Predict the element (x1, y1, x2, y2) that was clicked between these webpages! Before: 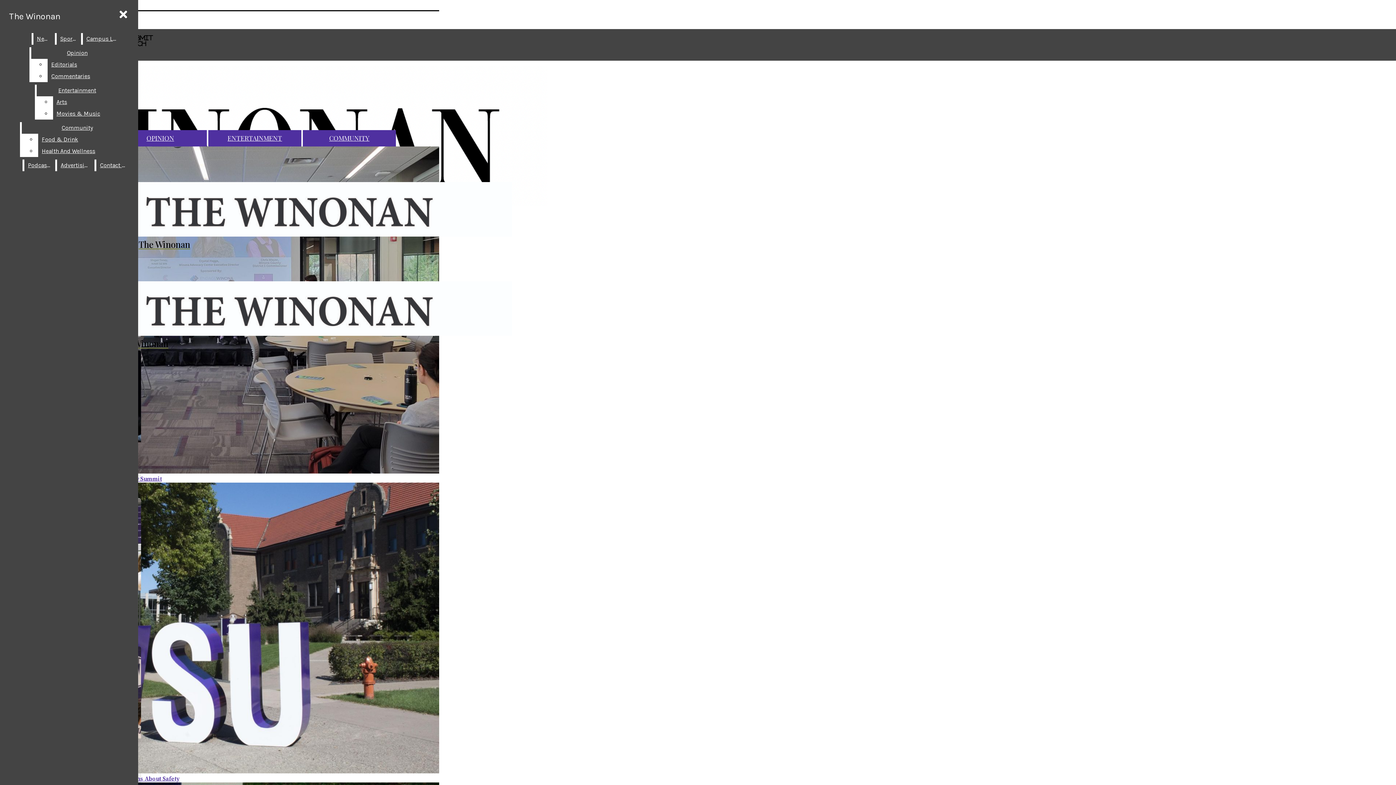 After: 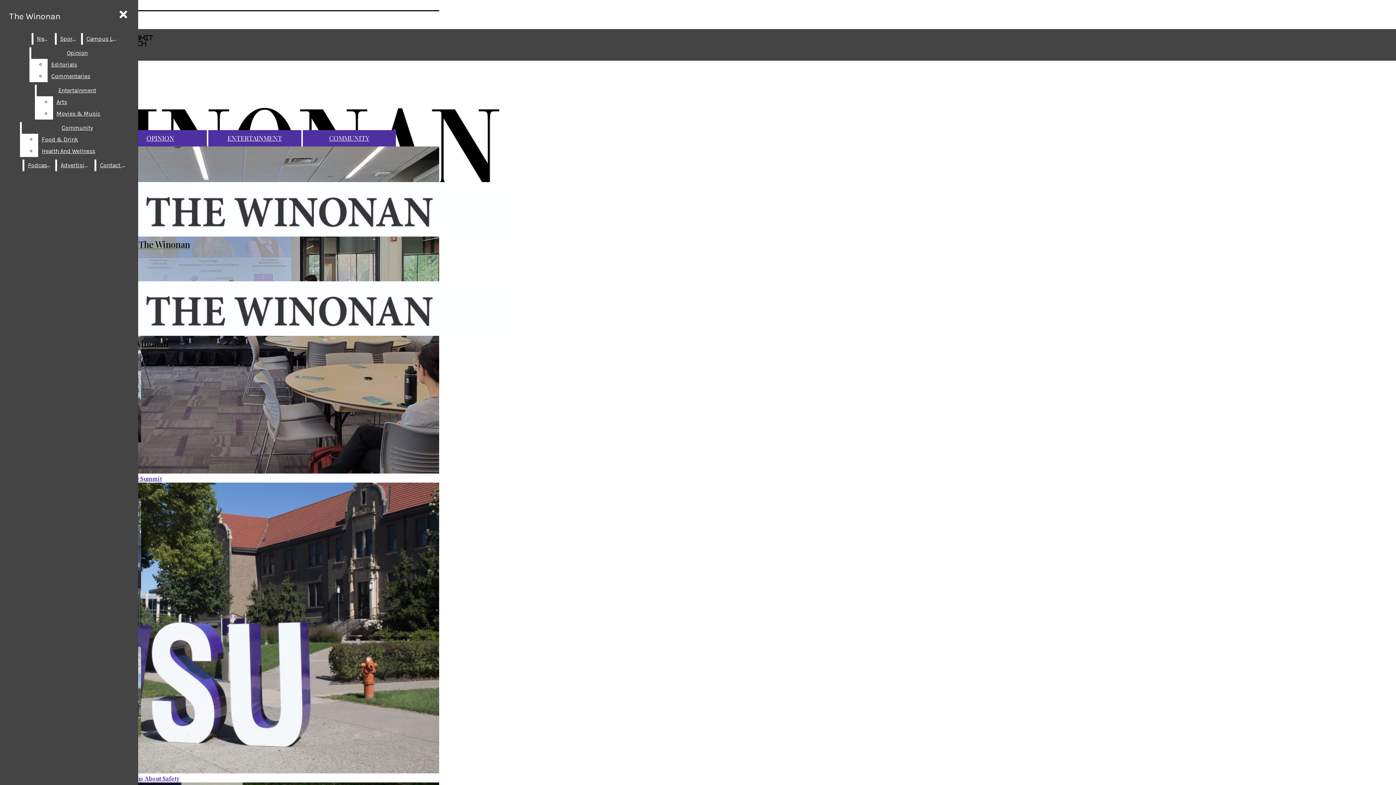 Action: label: Sports bbox: (56, 33, 79, 44)